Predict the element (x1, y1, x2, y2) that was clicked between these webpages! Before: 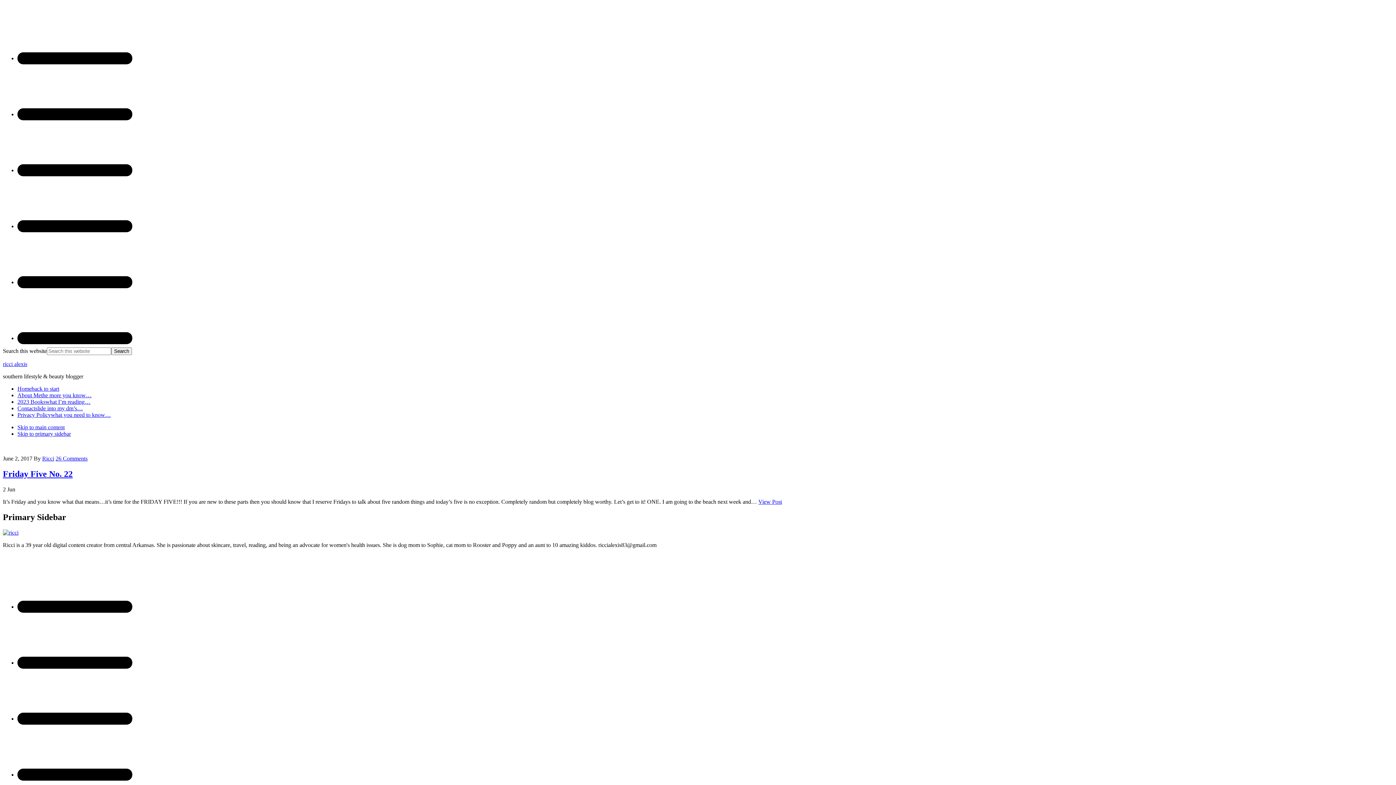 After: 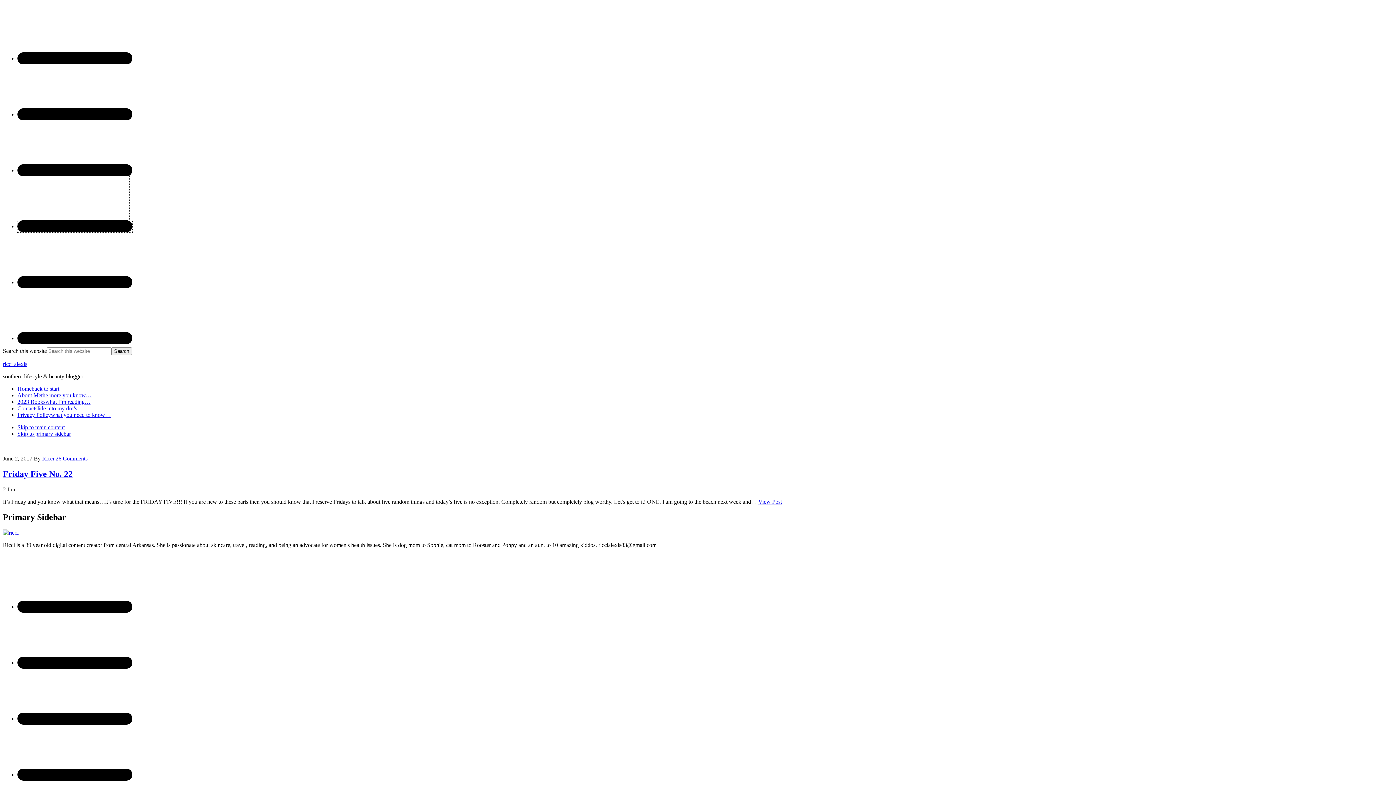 Action: bbox: (17, 220, 132, 232)